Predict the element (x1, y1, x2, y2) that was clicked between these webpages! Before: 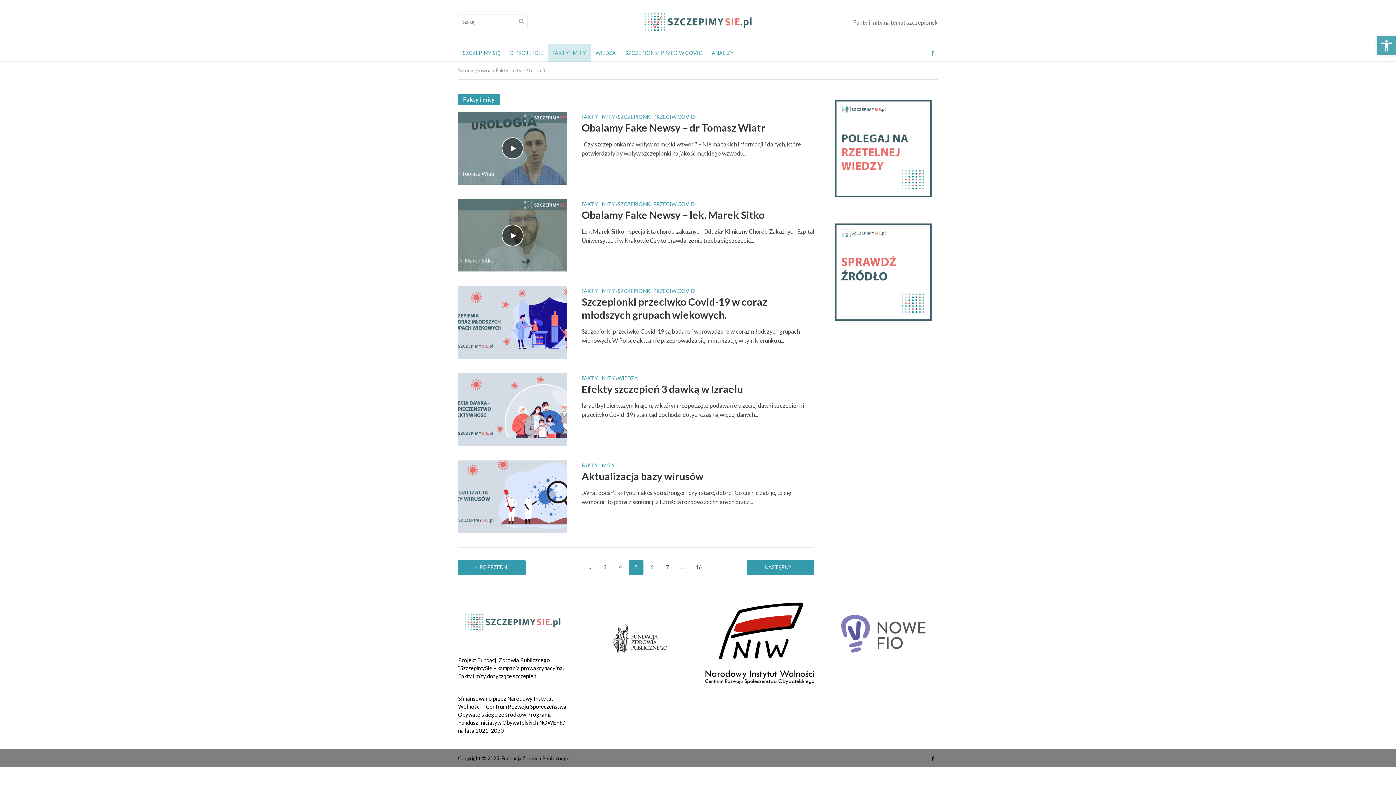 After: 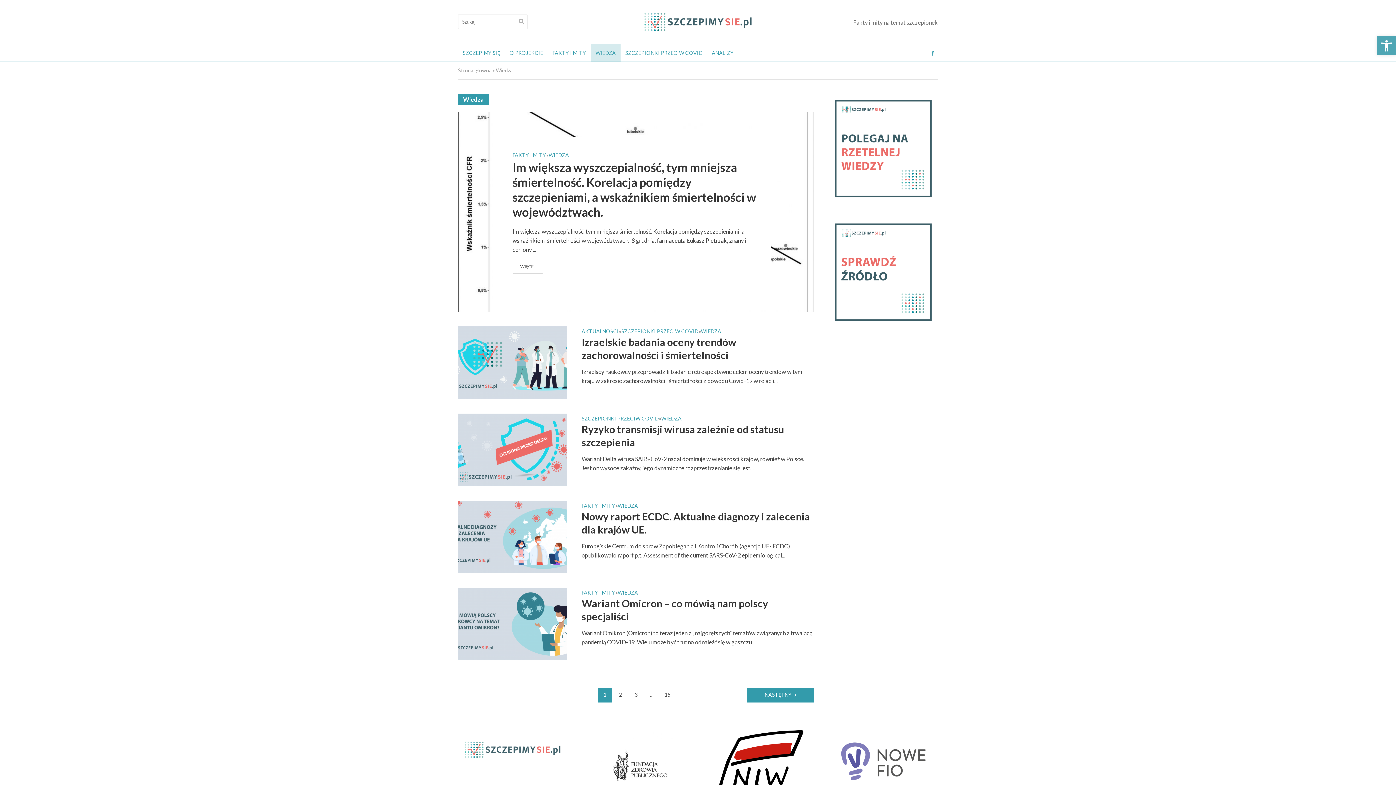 Action: bbox: (617, 376, 638, 382) label: WIEDZA